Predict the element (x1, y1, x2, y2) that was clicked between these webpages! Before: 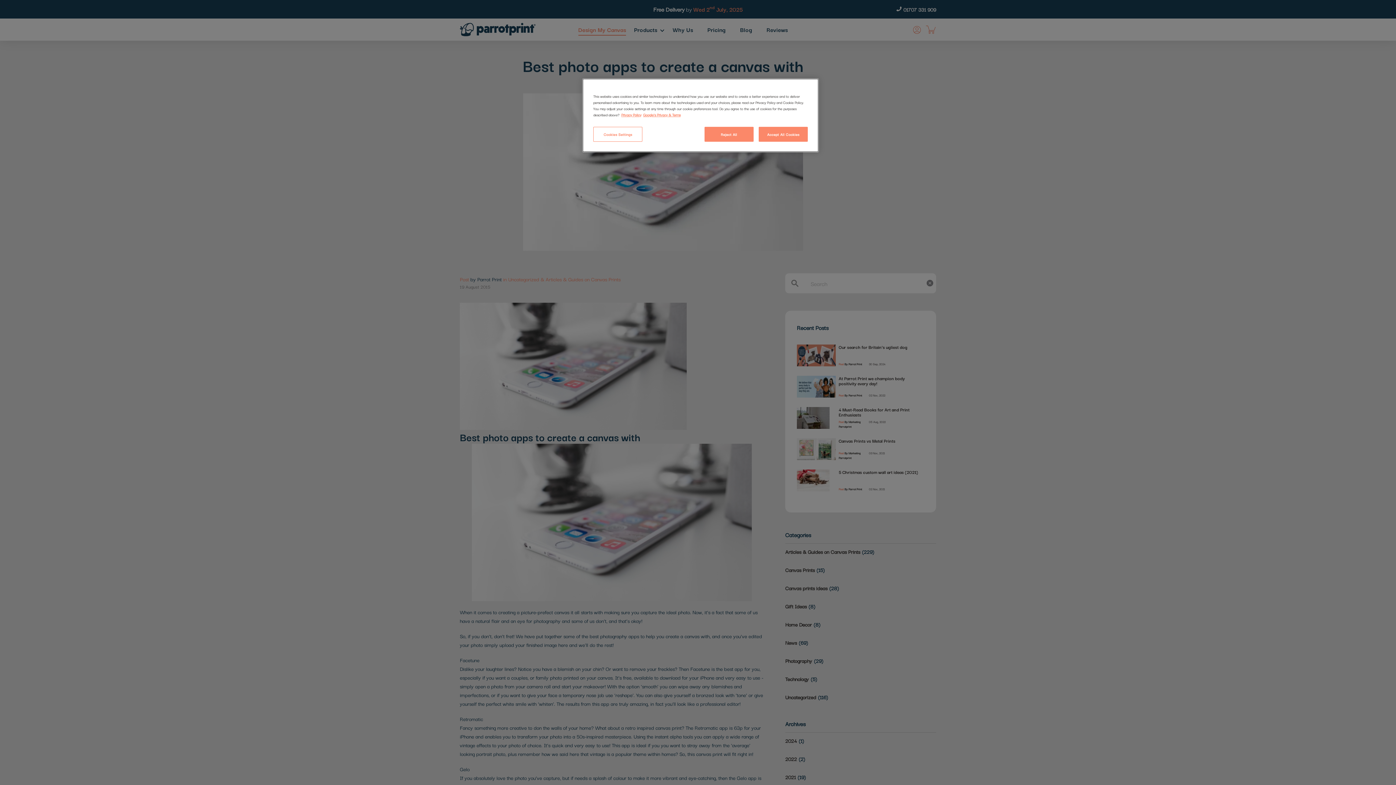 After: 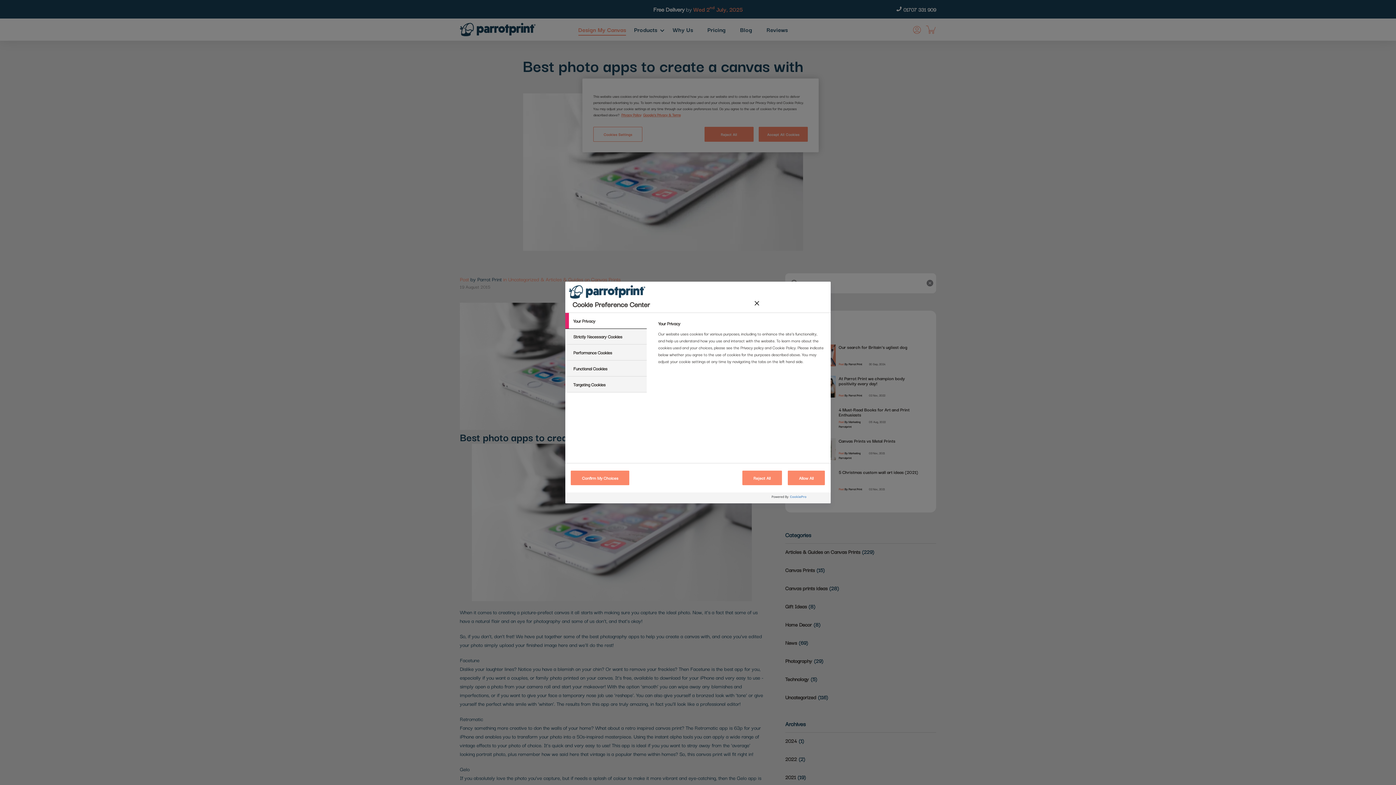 Action: bbox: (593, 126, 642, 141) label: Cookies Settings